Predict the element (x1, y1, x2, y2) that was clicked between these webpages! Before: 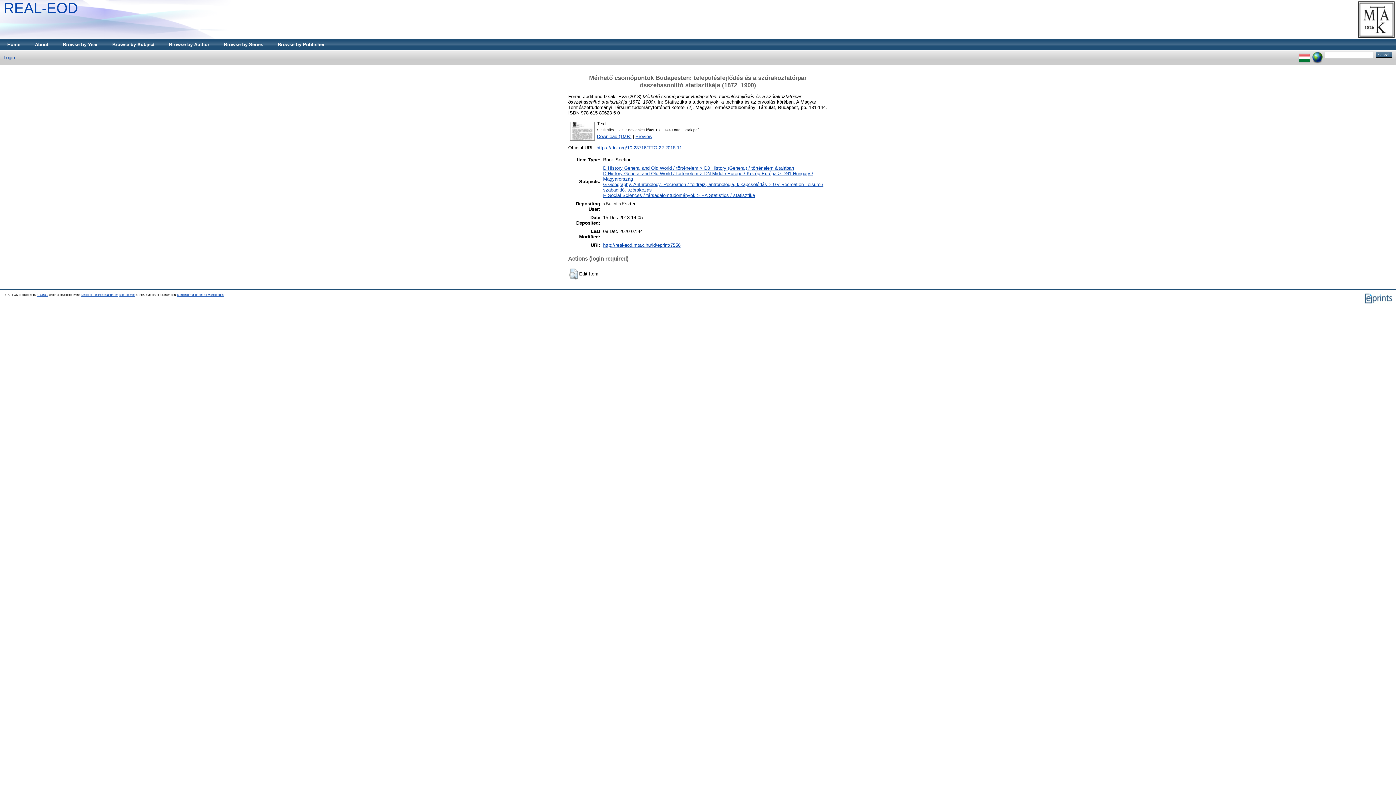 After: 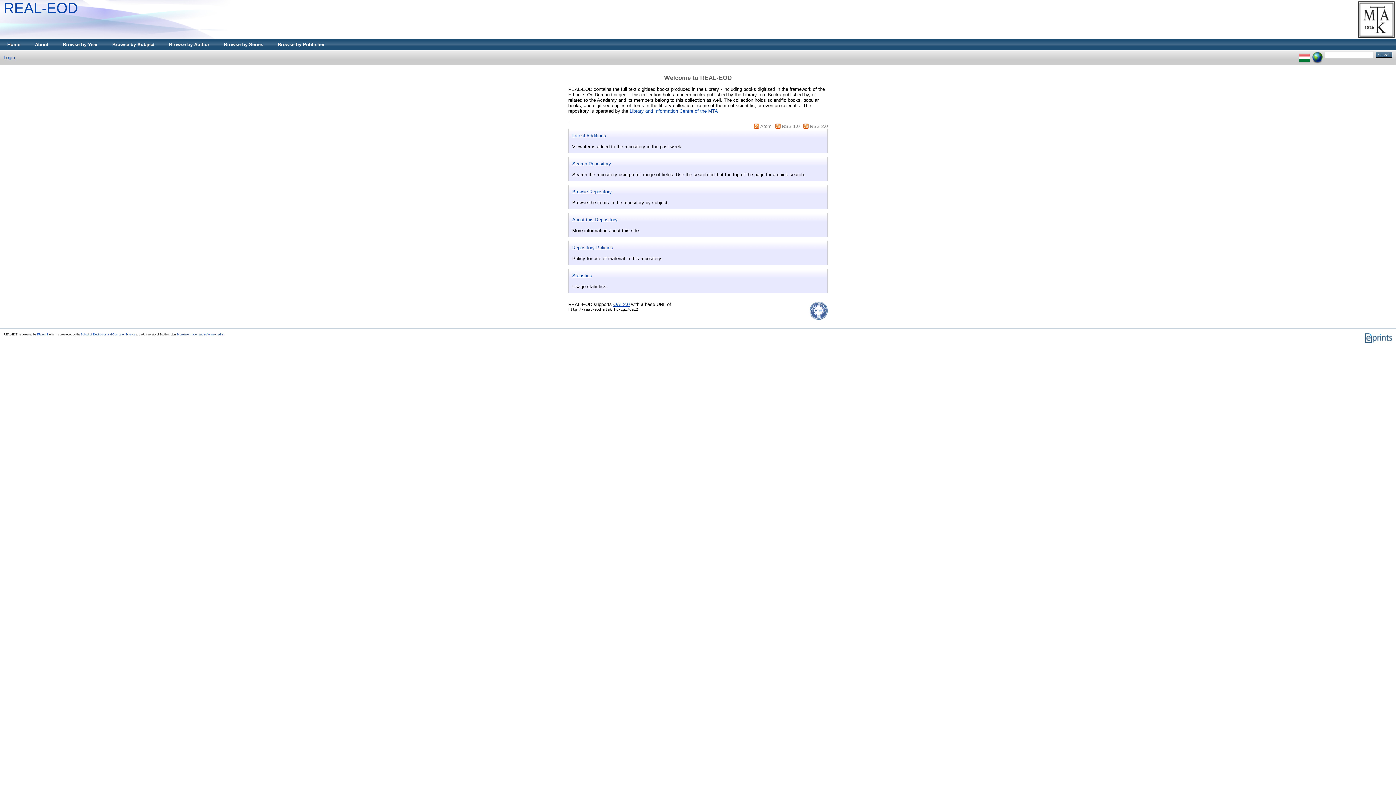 Action: bbox: (3, 0, 78, 16) label: REAL-EOD